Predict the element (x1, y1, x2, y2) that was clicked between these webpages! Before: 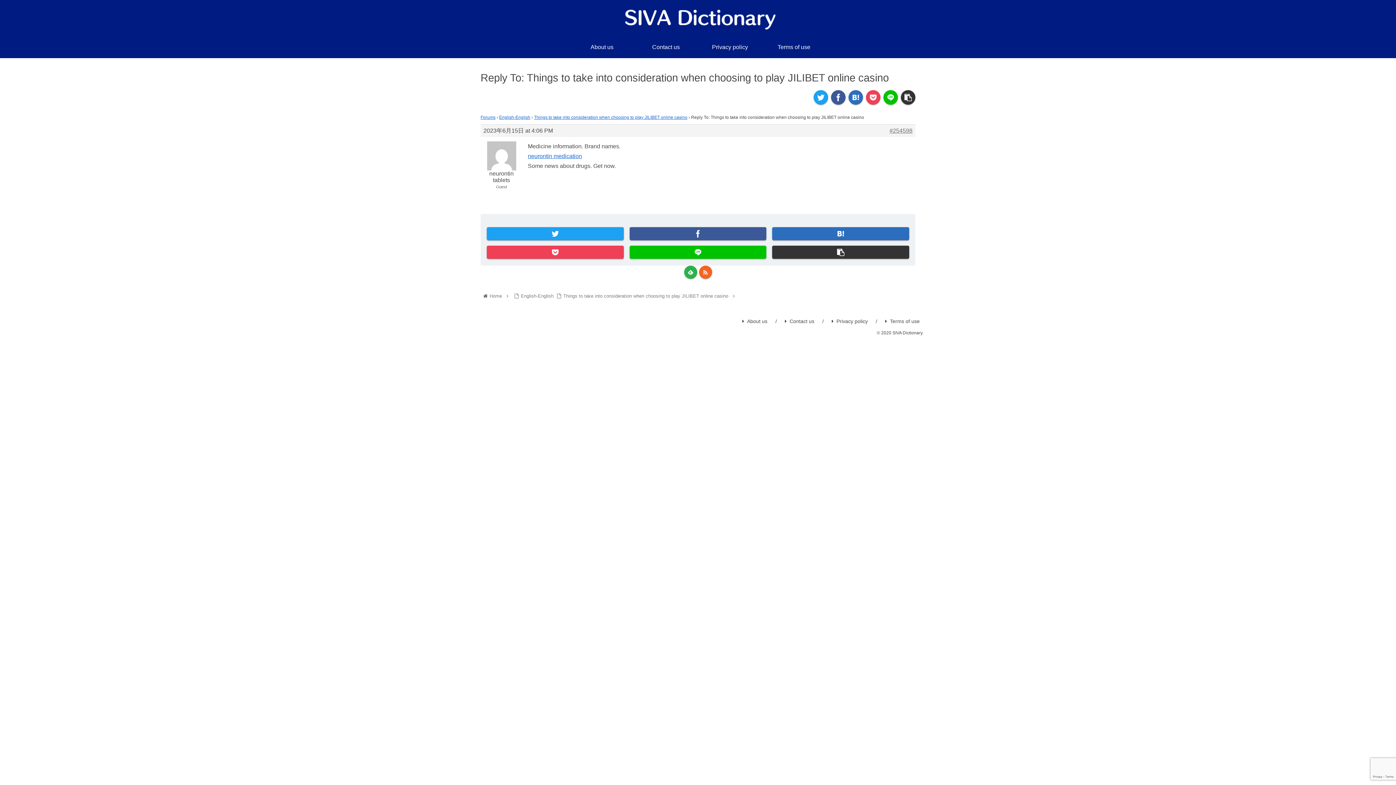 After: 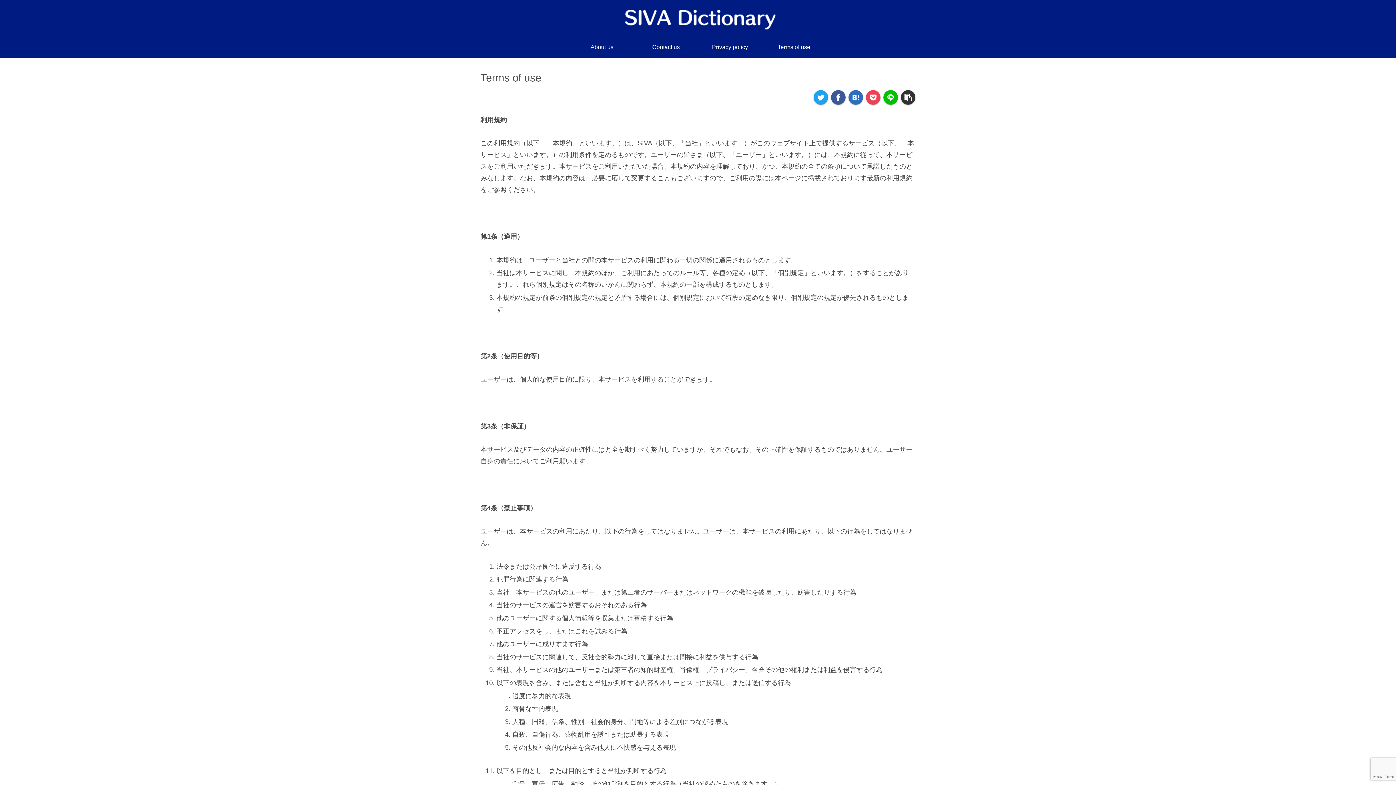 Action: bbox: (762, 36, 826, 58) label: Terms of use